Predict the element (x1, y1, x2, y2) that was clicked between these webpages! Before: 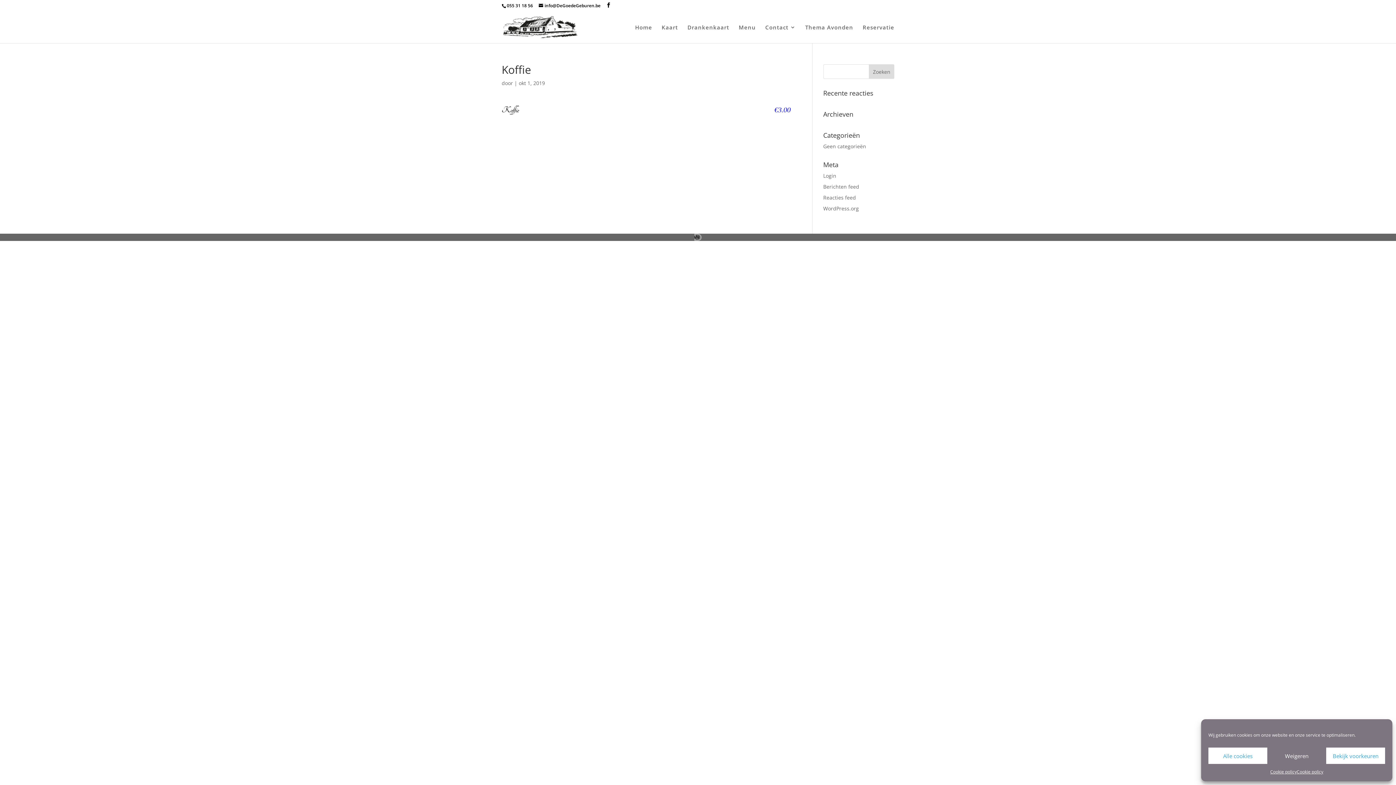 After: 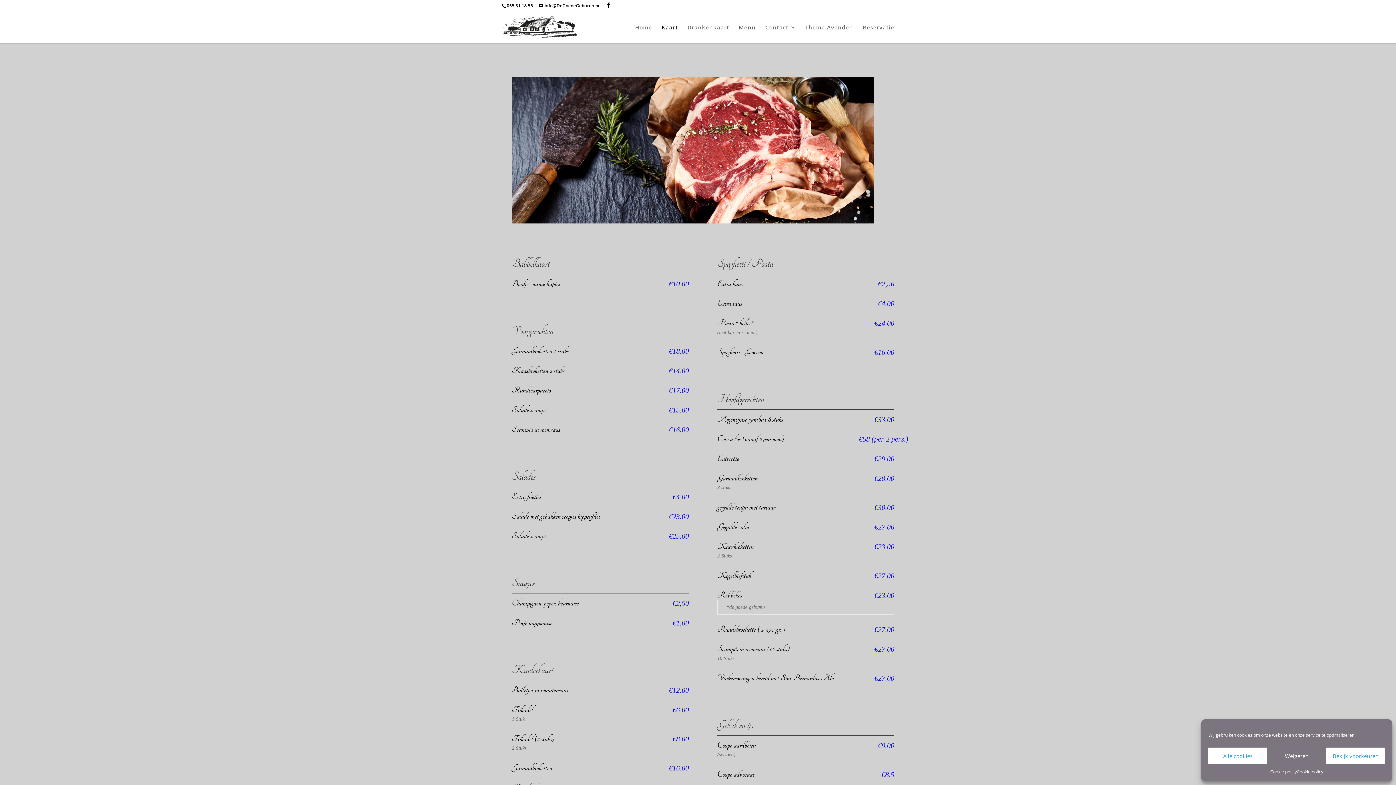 Action: bbox: (661, 24, 678, 43) label: Kaart